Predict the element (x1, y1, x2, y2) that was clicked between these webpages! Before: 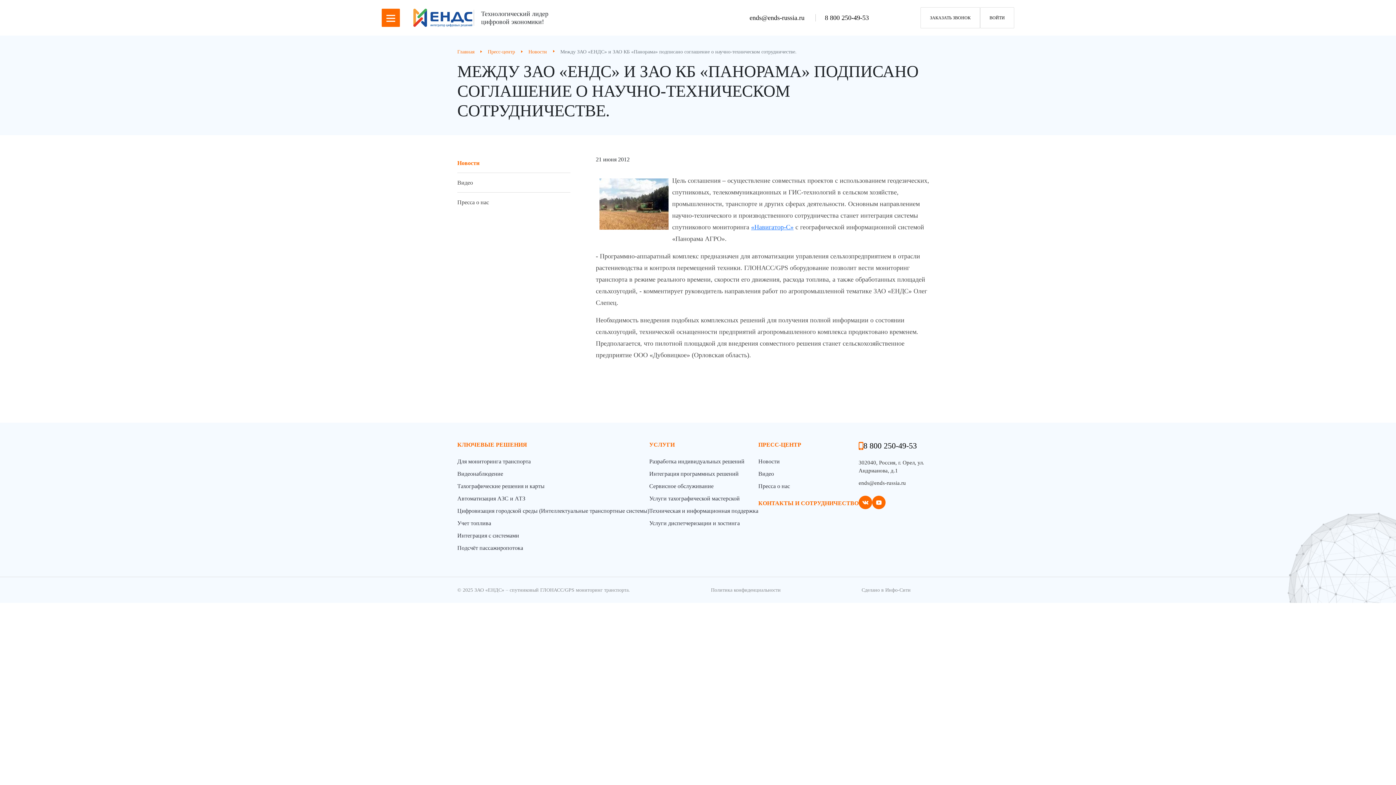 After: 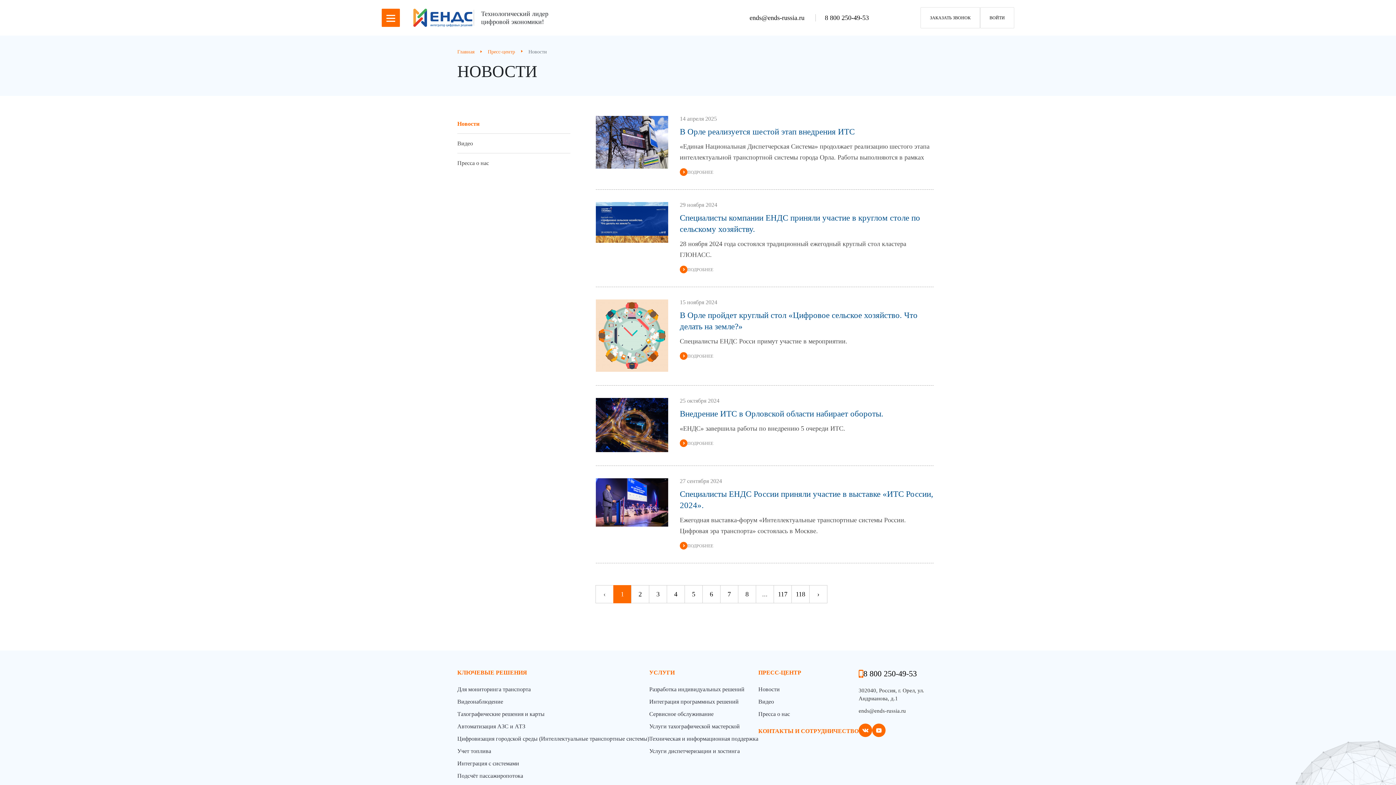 Action: bbox: (758, 457, 858, 466) label: Новости